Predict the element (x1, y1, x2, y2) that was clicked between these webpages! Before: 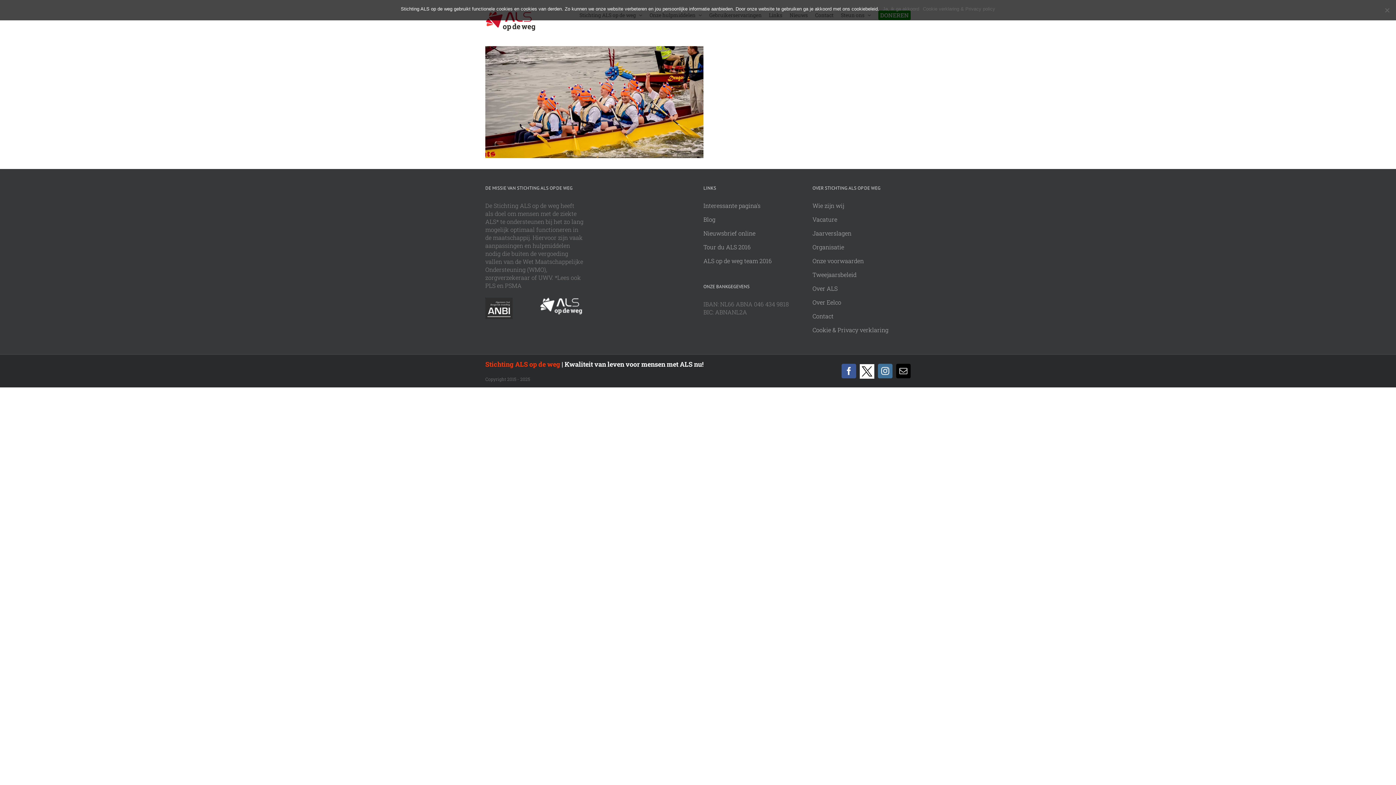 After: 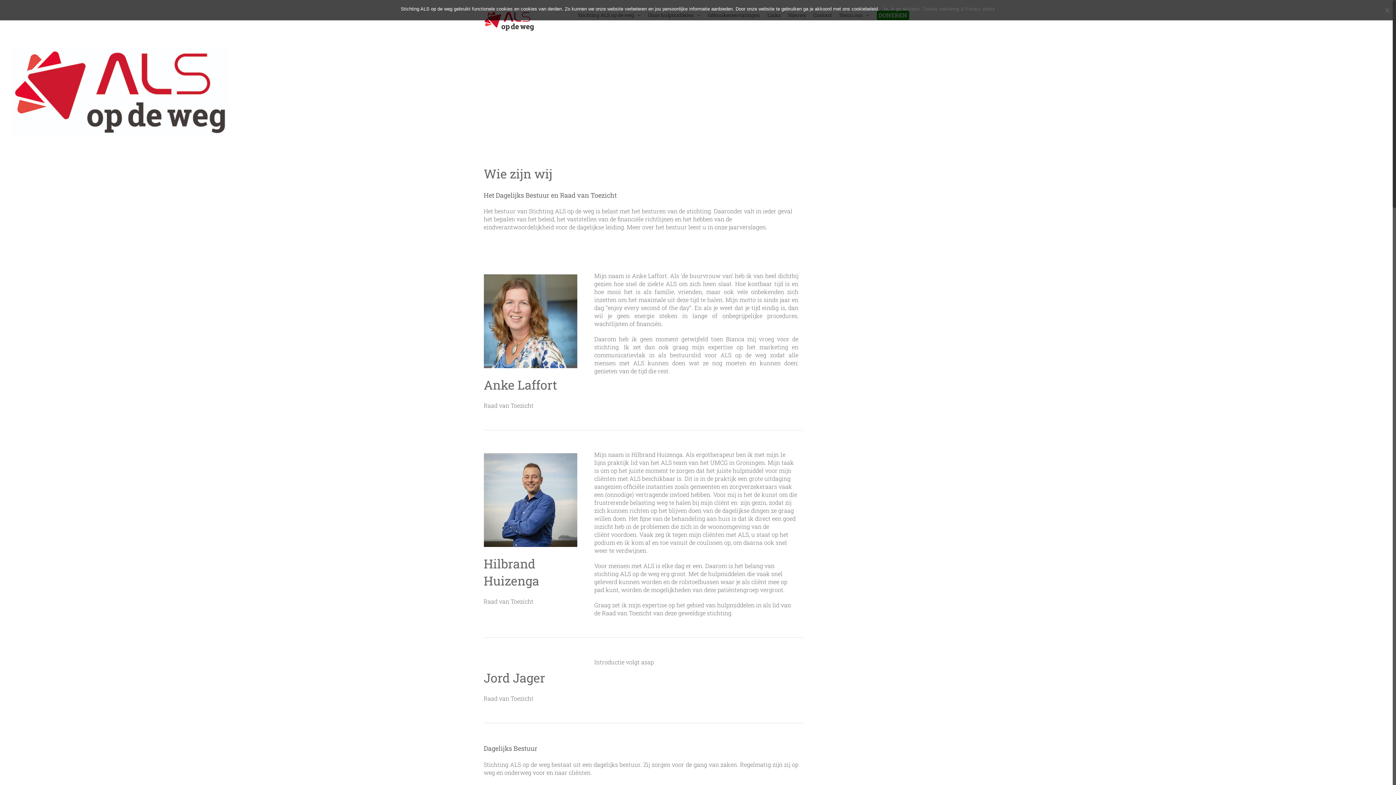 Action: label: Wie zijn wij bbox: (812, 201, 844, 209)